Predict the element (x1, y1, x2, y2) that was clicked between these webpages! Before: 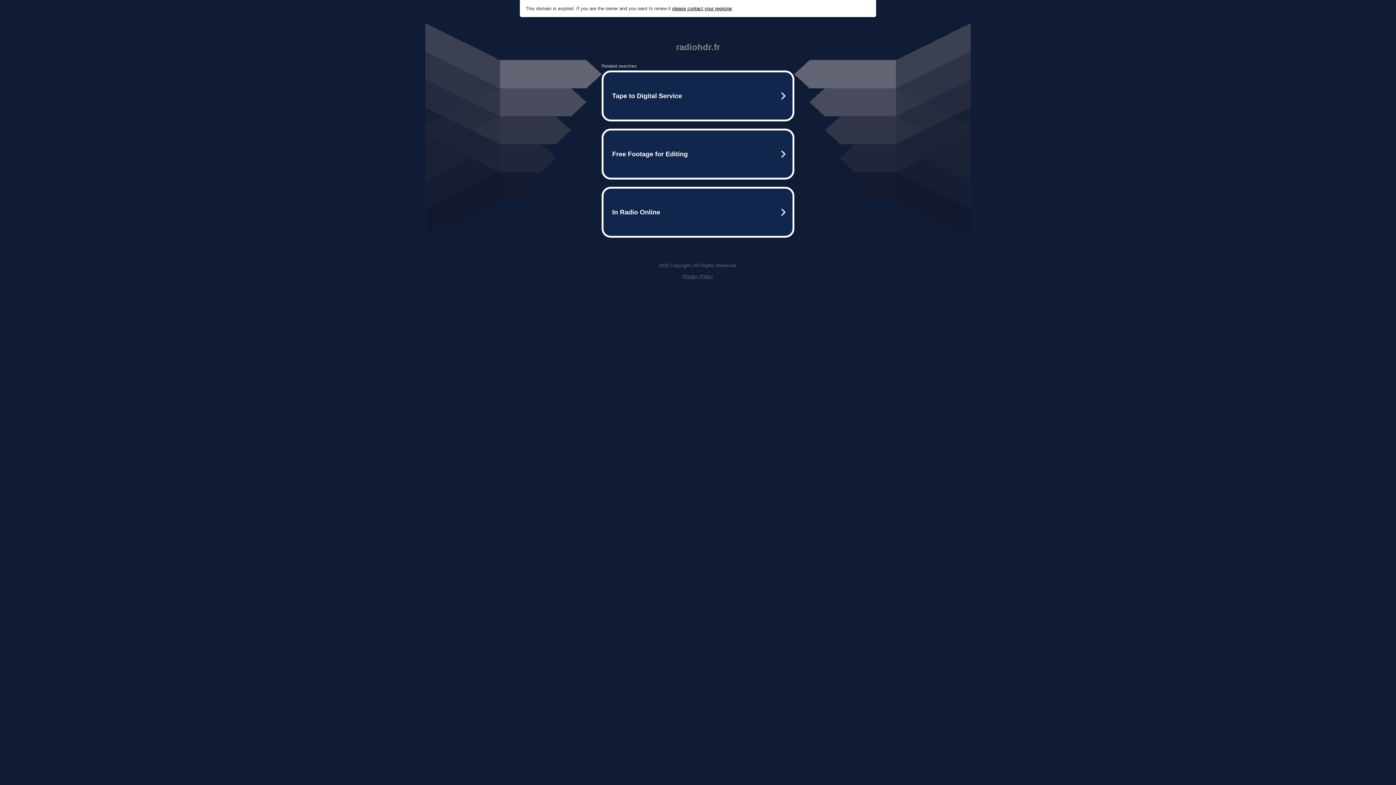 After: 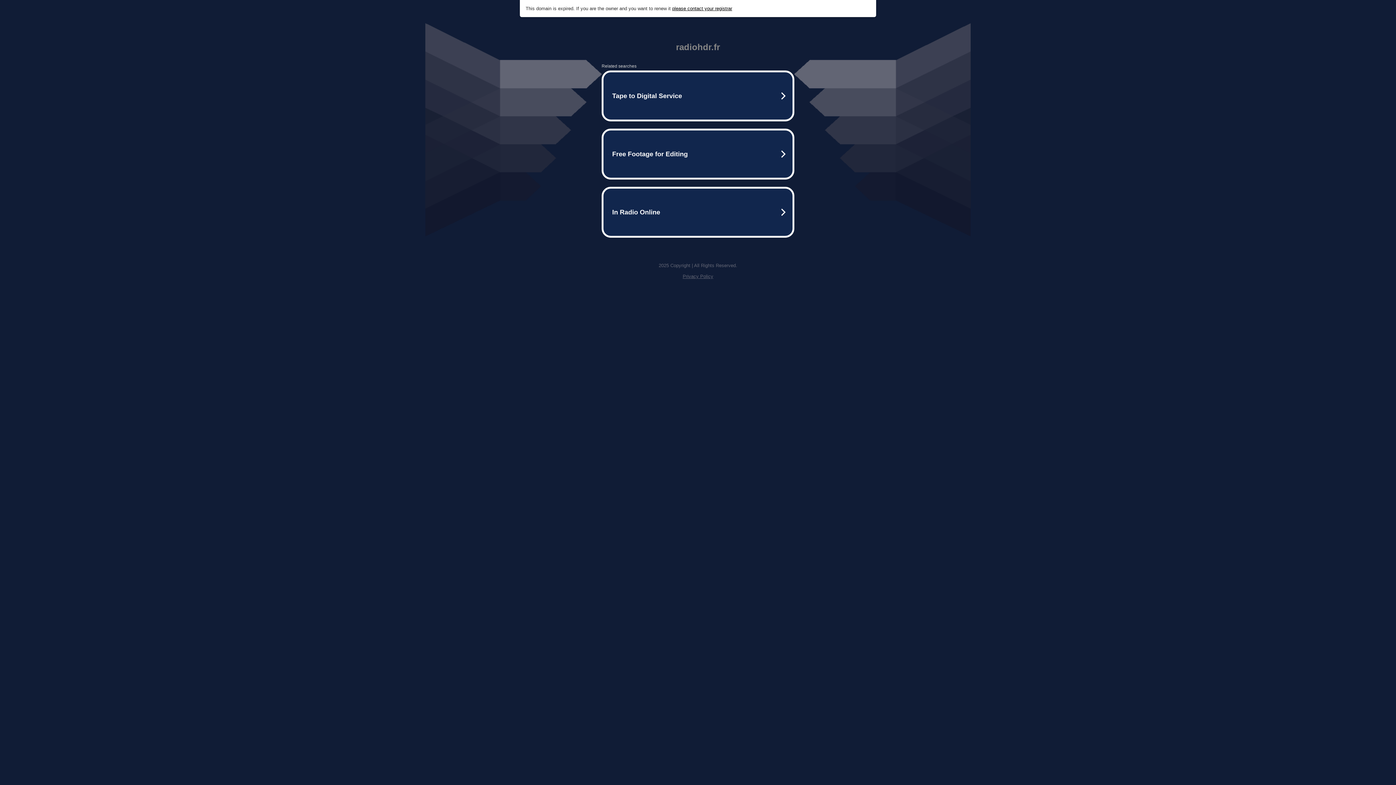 Action: label: please contact your registrar bbox: (672, 5, 732, 11)